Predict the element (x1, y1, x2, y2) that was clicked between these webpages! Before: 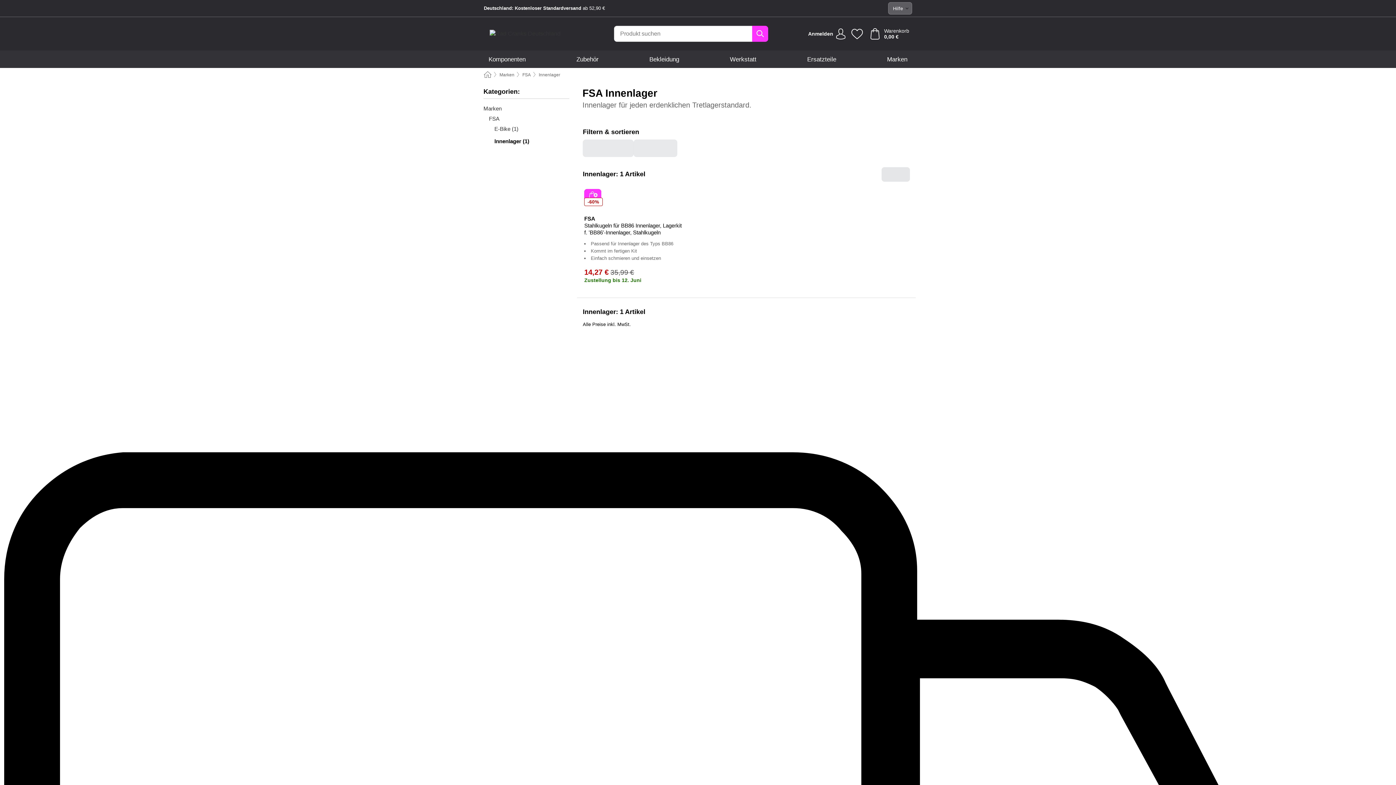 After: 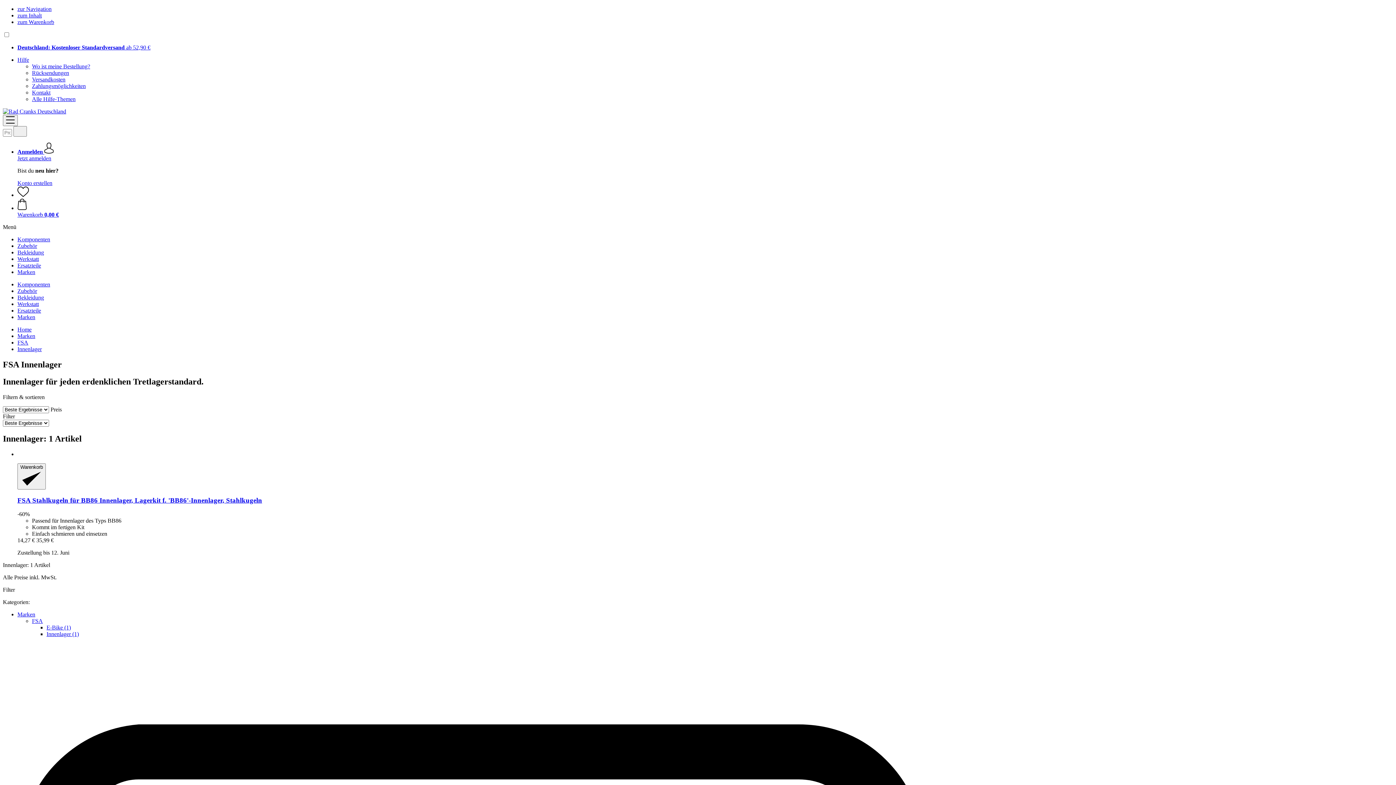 Action: bbox: (483, 137, 569, 145) label: Innenlager (1)